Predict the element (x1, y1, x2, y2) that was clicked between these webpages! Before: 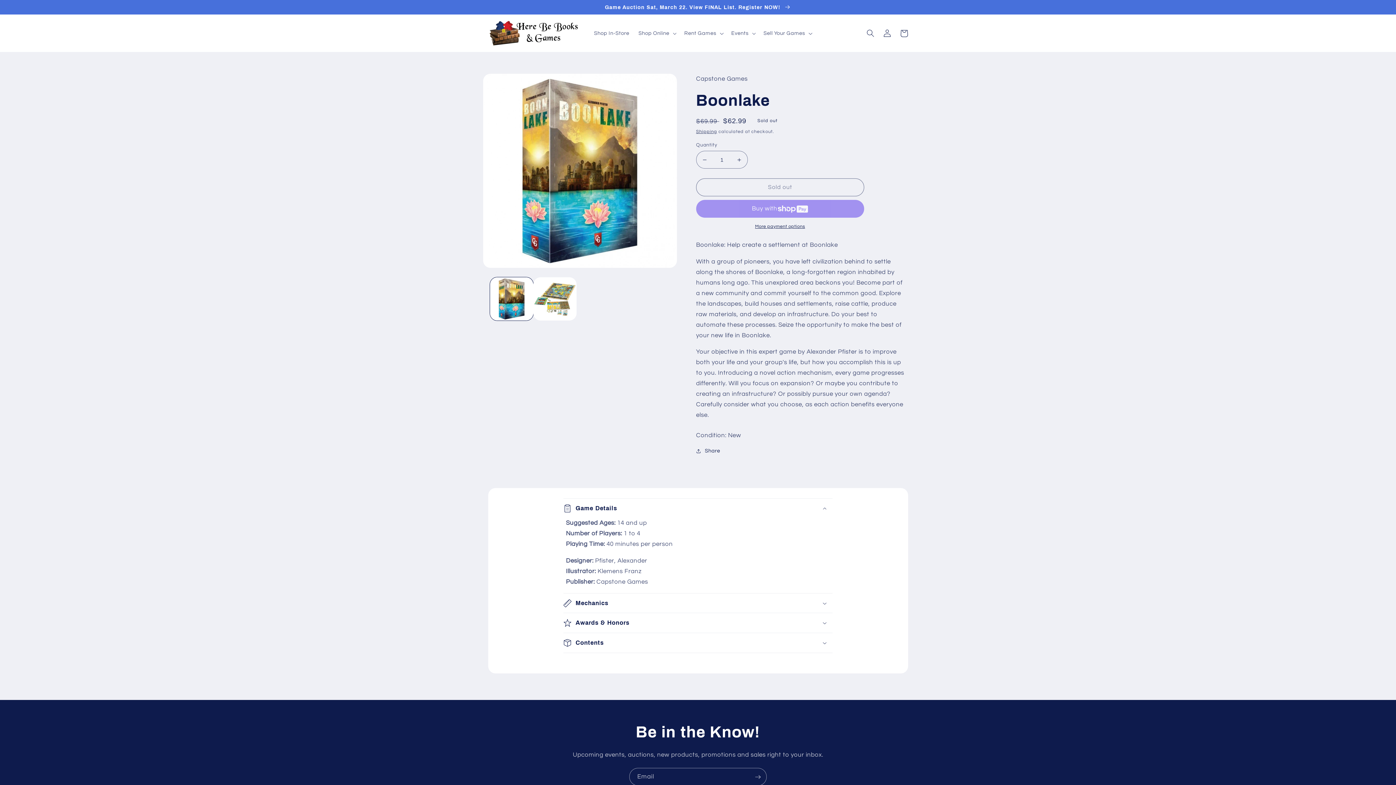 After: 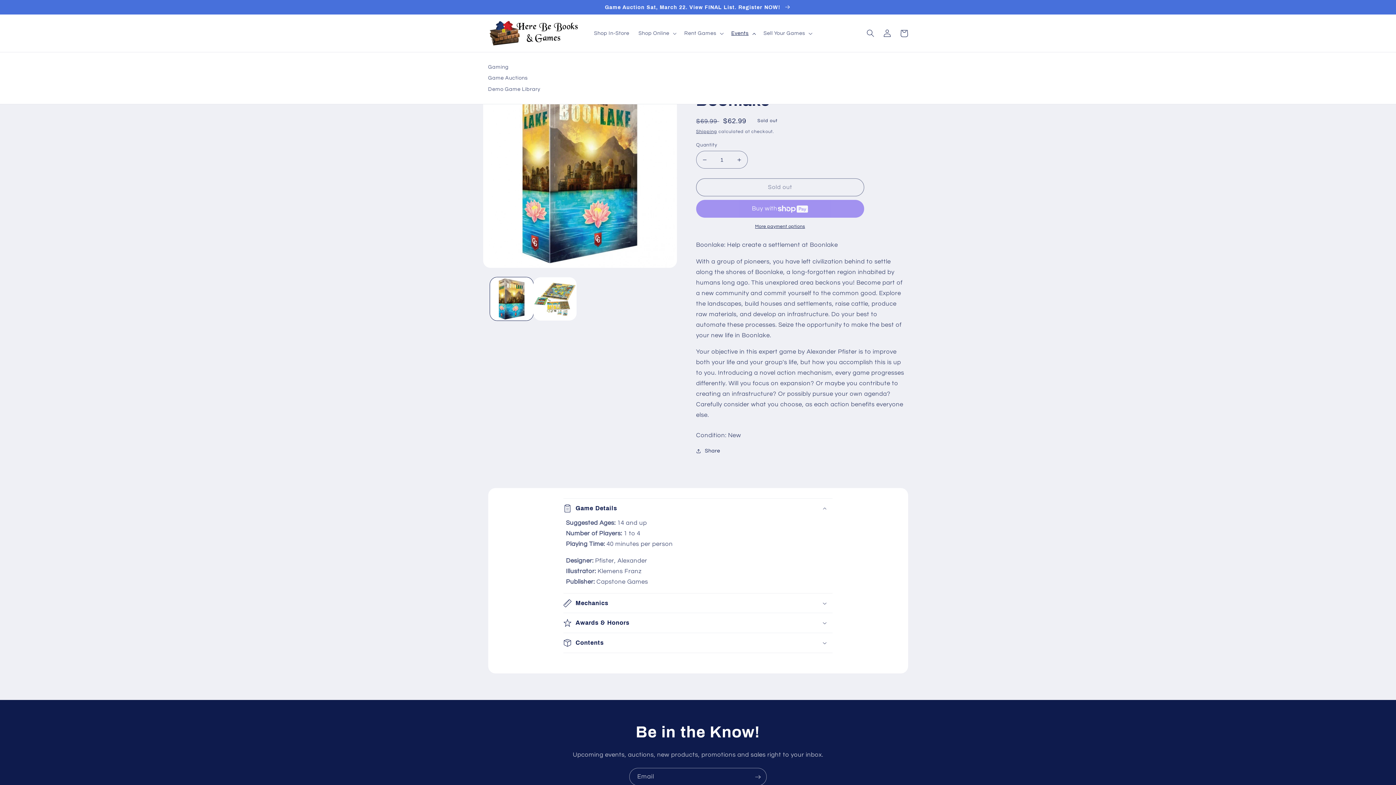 Action: label: Events bbox: (726, 25, 759, 41)